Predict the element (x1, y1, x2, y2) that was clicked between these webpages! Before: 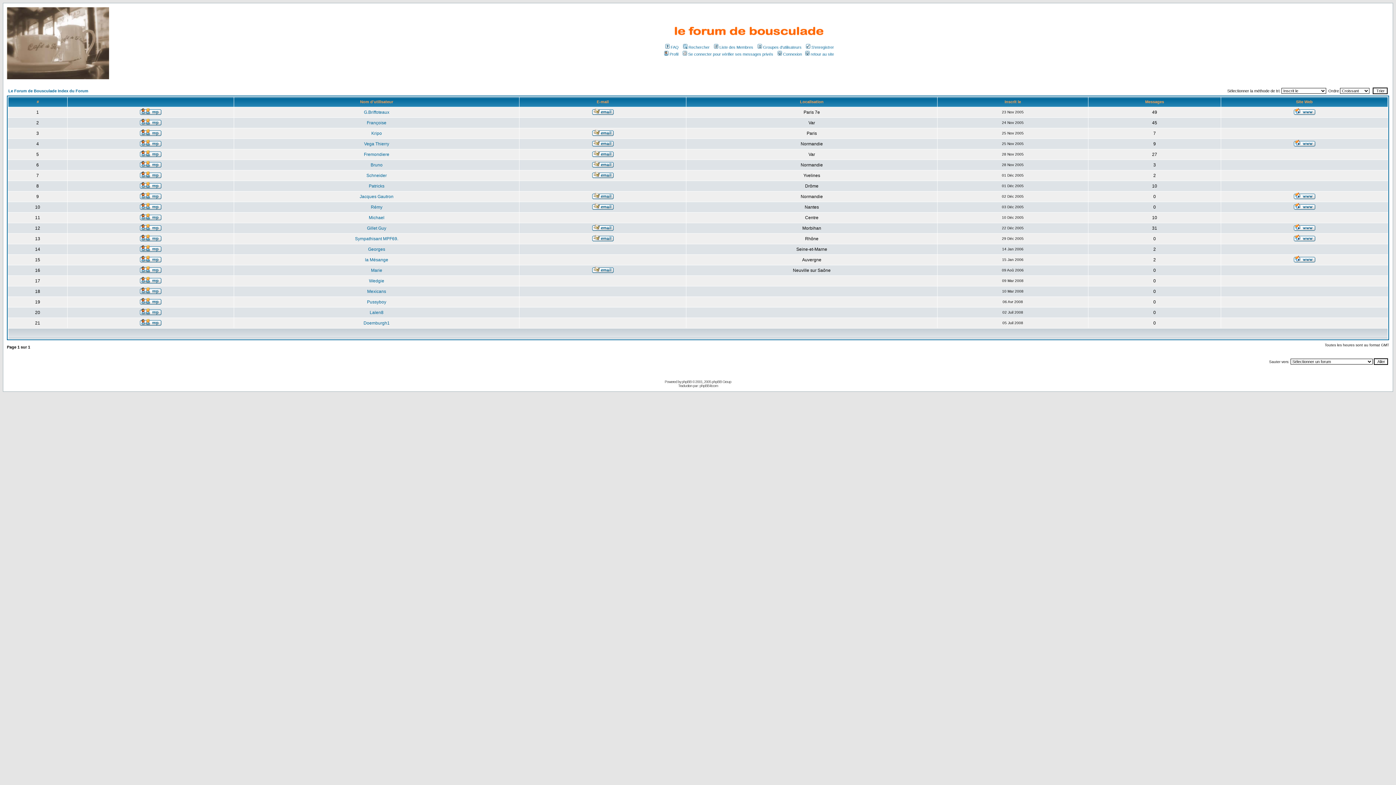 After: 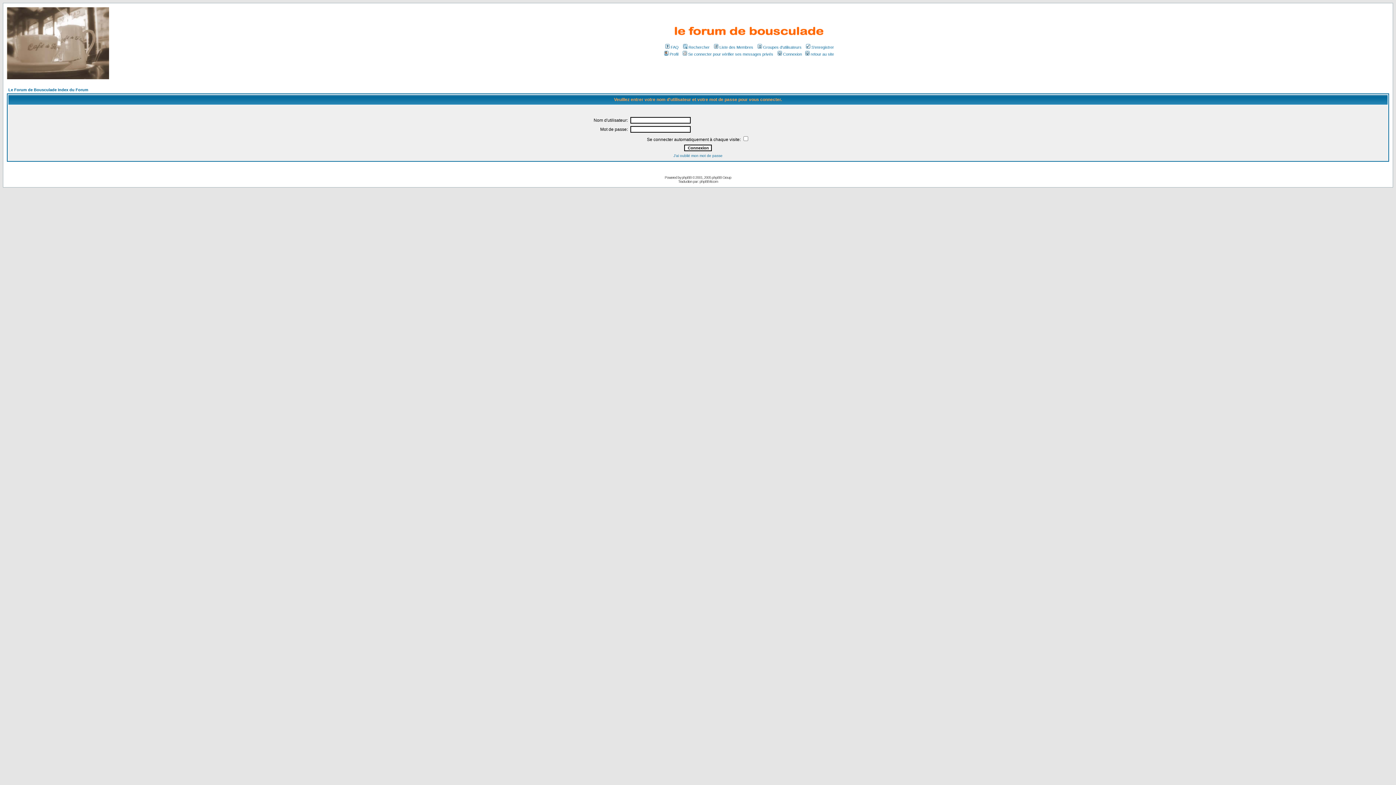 Action: bbox: (140, 194, 161, 200)